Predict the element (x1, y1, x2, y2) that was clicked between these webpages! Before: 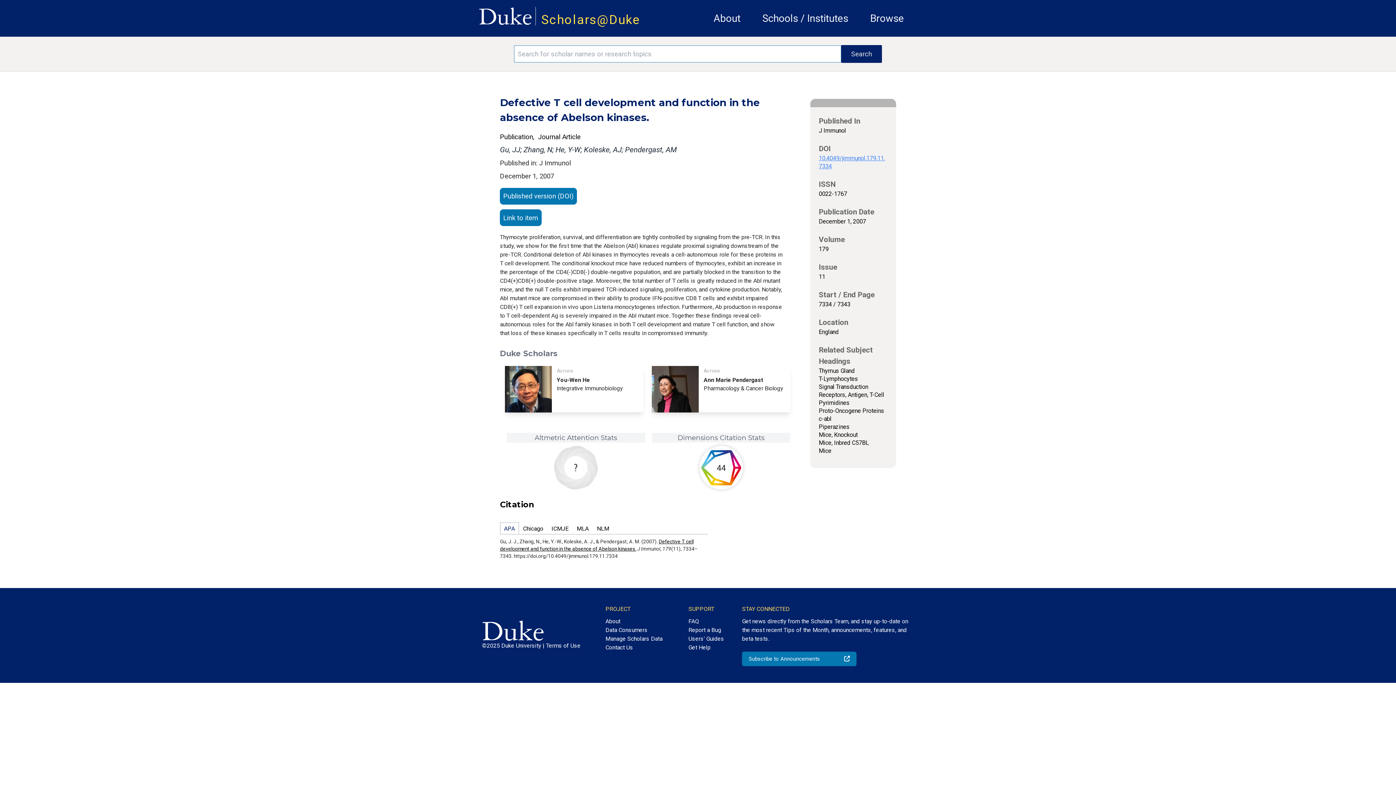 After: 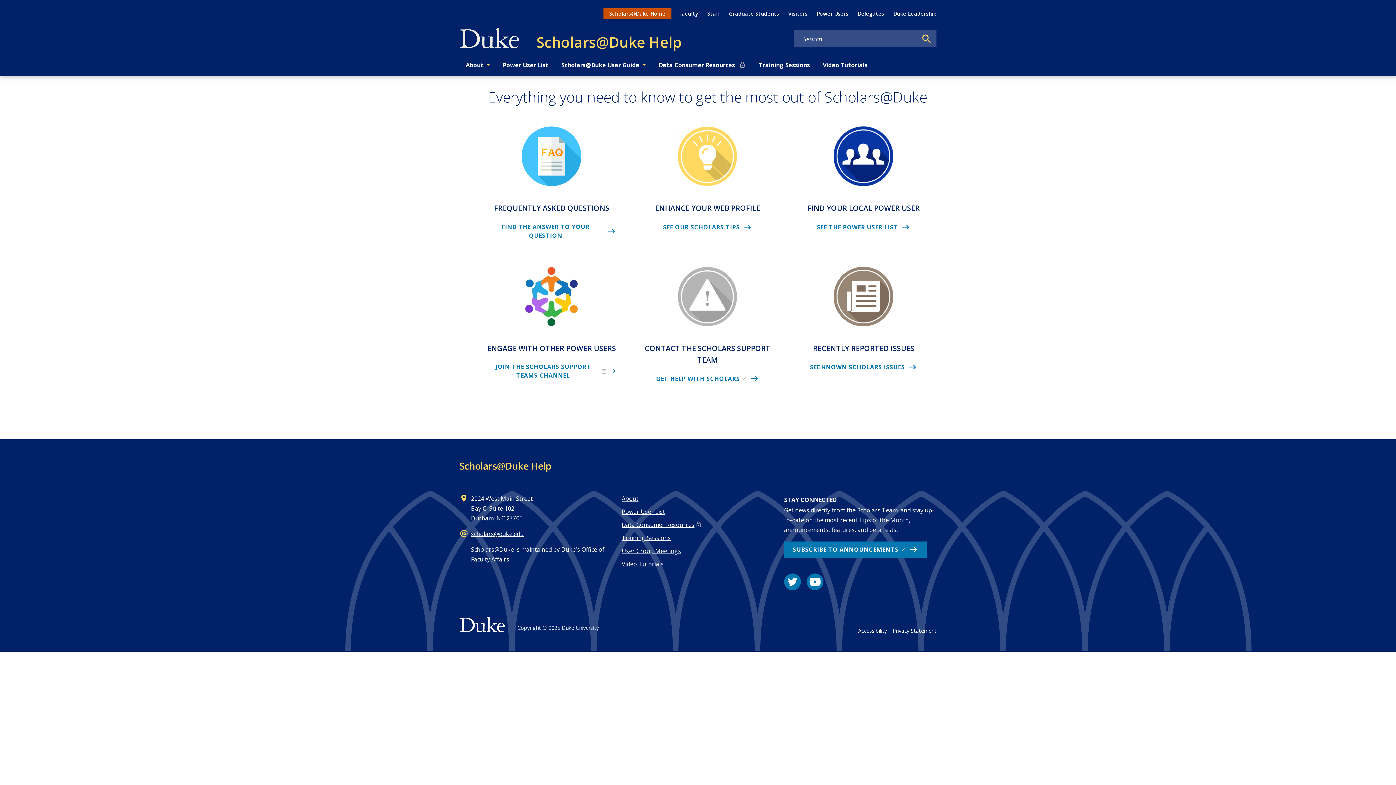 Action: bbox: (688, 643, 724, 652) label: Get Help